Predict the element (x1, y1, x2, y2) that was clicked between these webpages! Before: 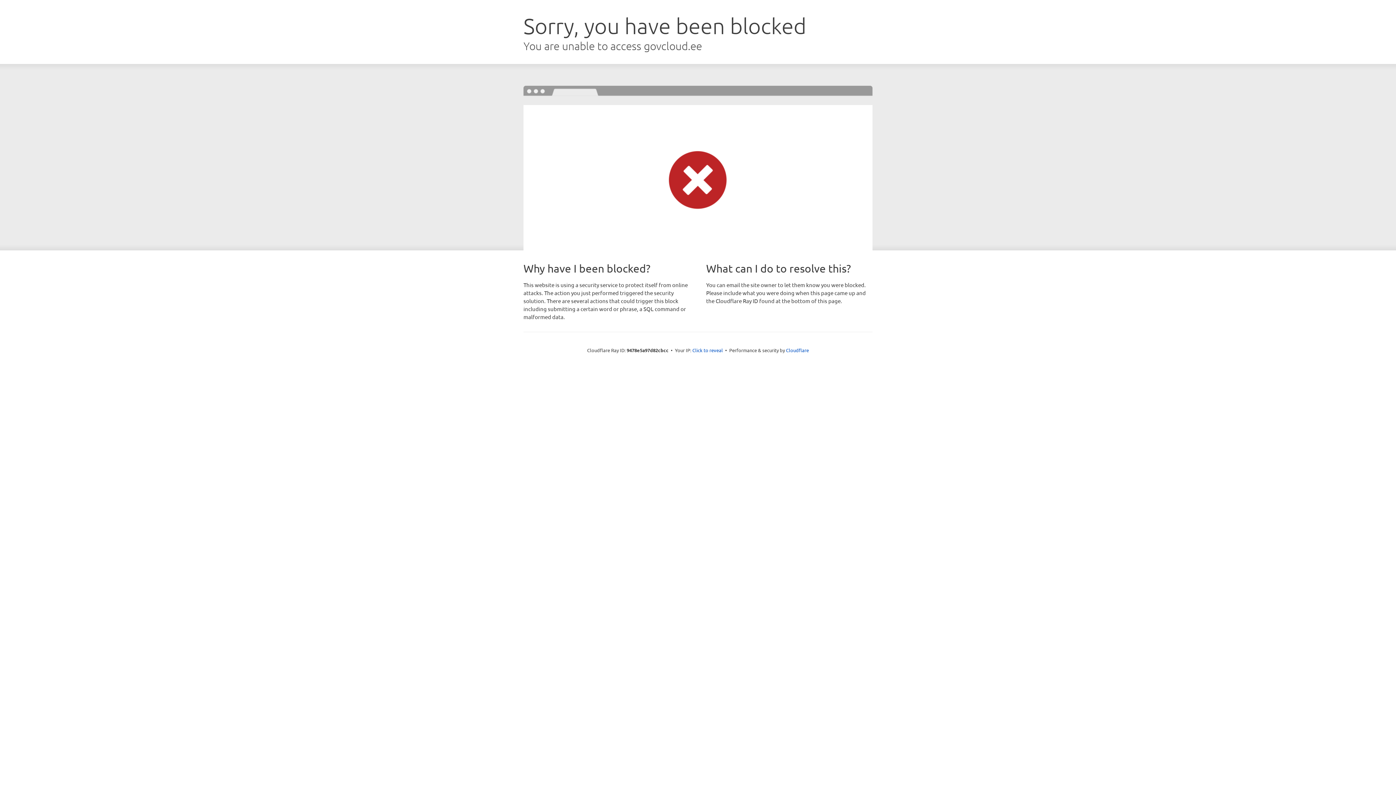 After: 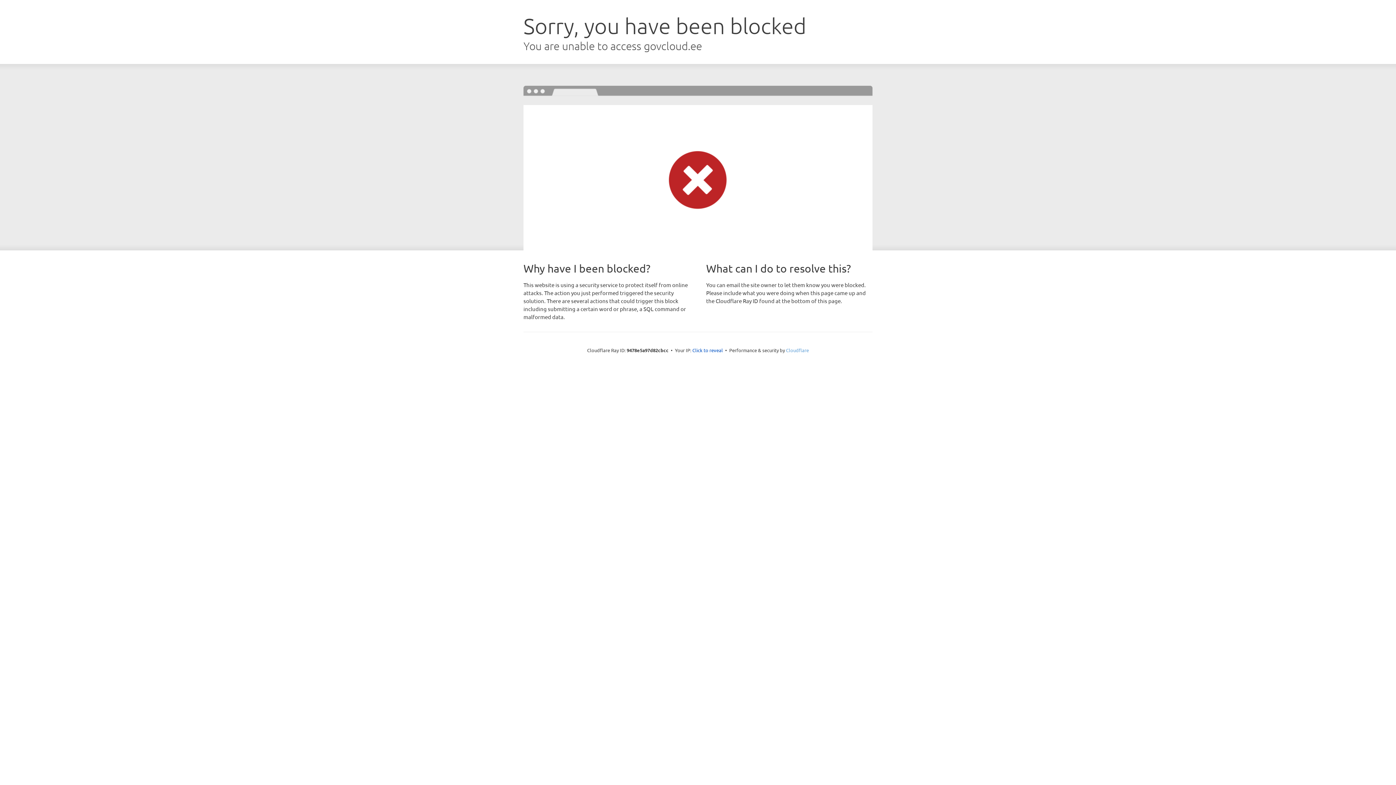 Action: label: Cloudflare bbox: (786, 347, 809, 353)